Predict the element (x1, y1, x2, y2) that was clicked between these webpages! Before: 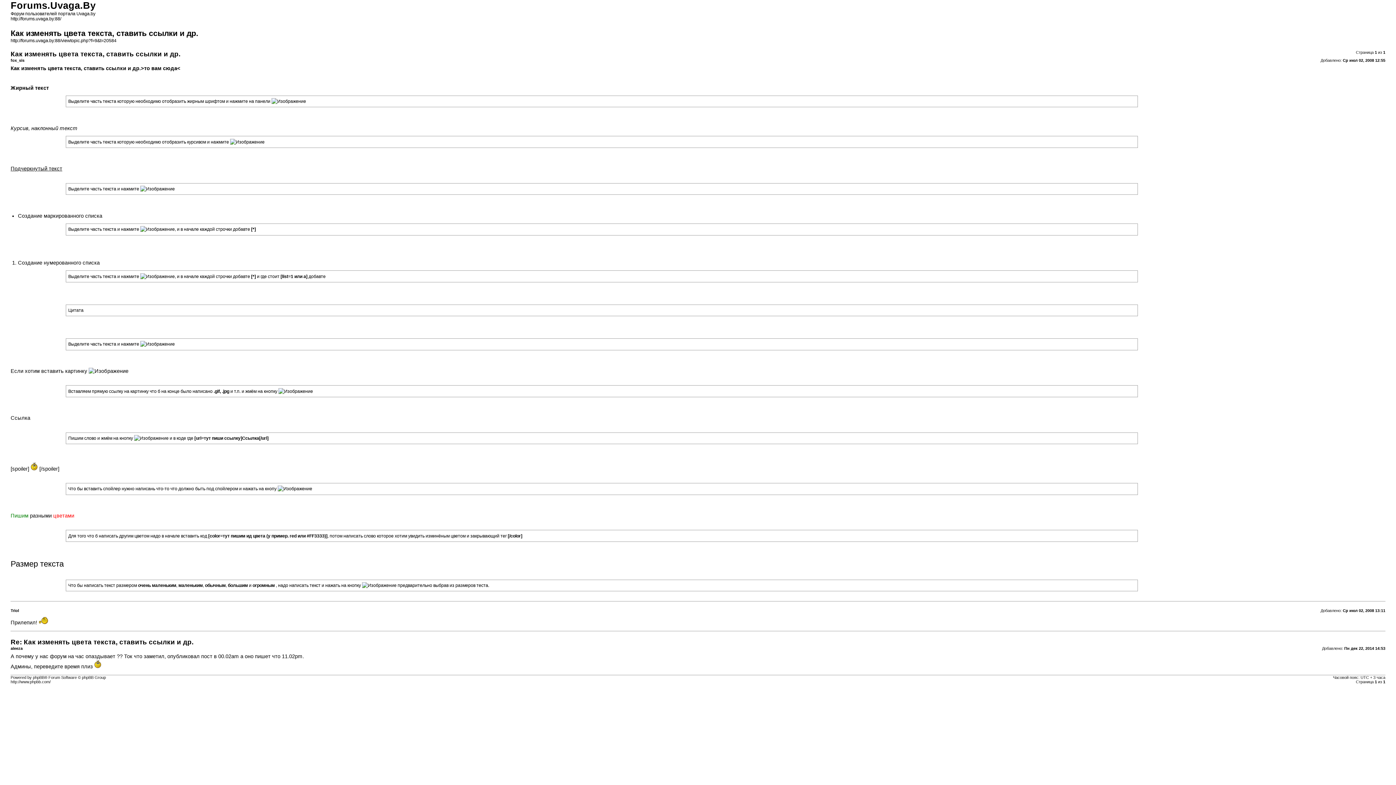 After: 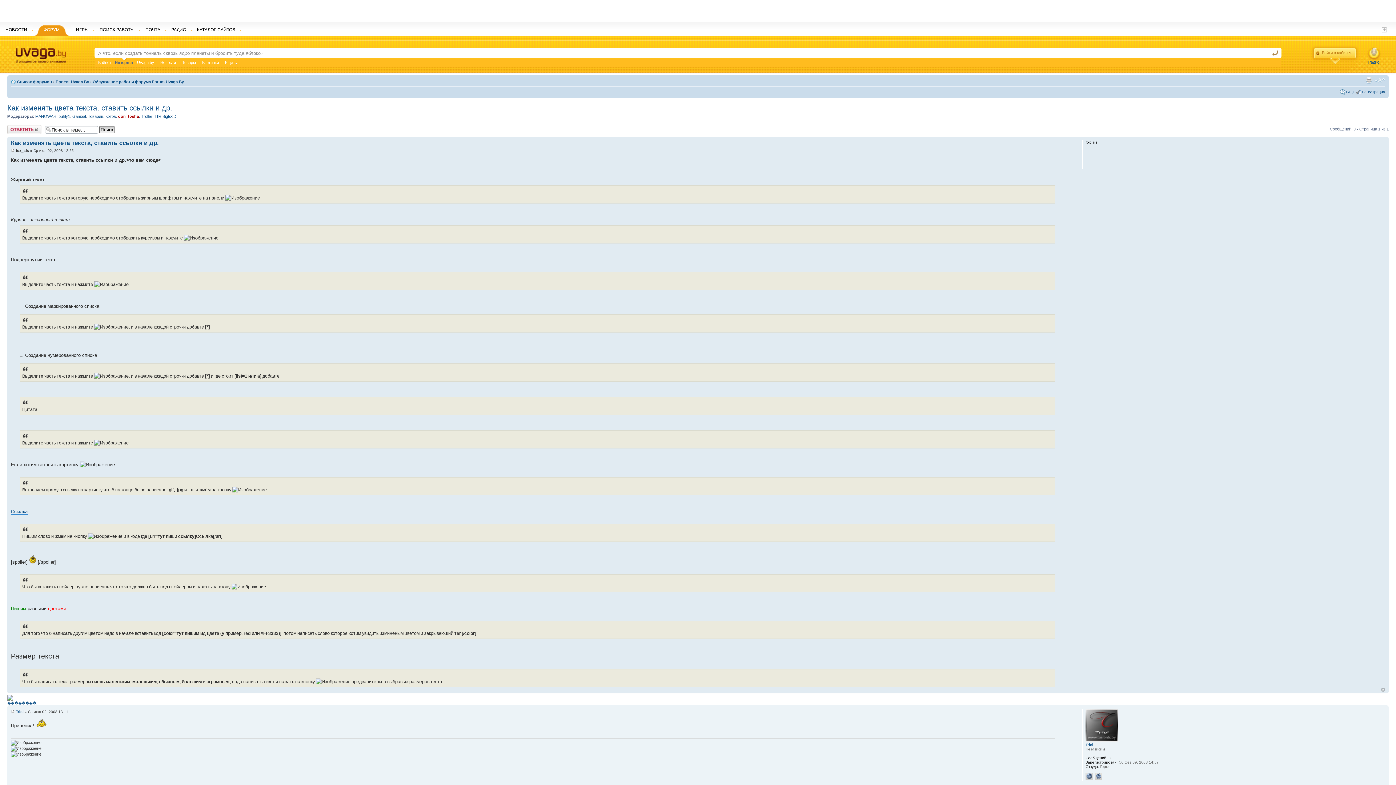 Action: label: http://forums.uvaga.by:88/viewtopic.php?f=9&t=20584 bbox: (10, 38, 116, 43)